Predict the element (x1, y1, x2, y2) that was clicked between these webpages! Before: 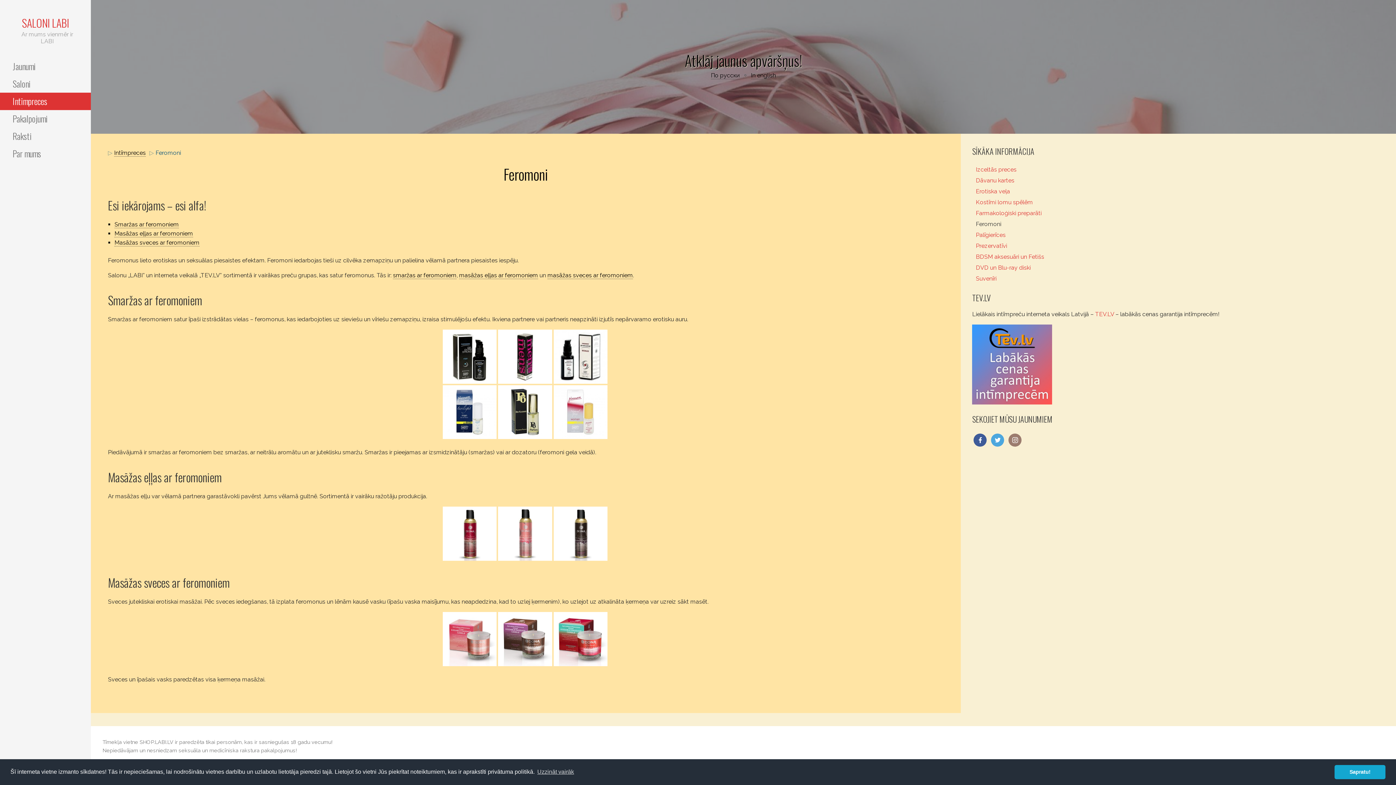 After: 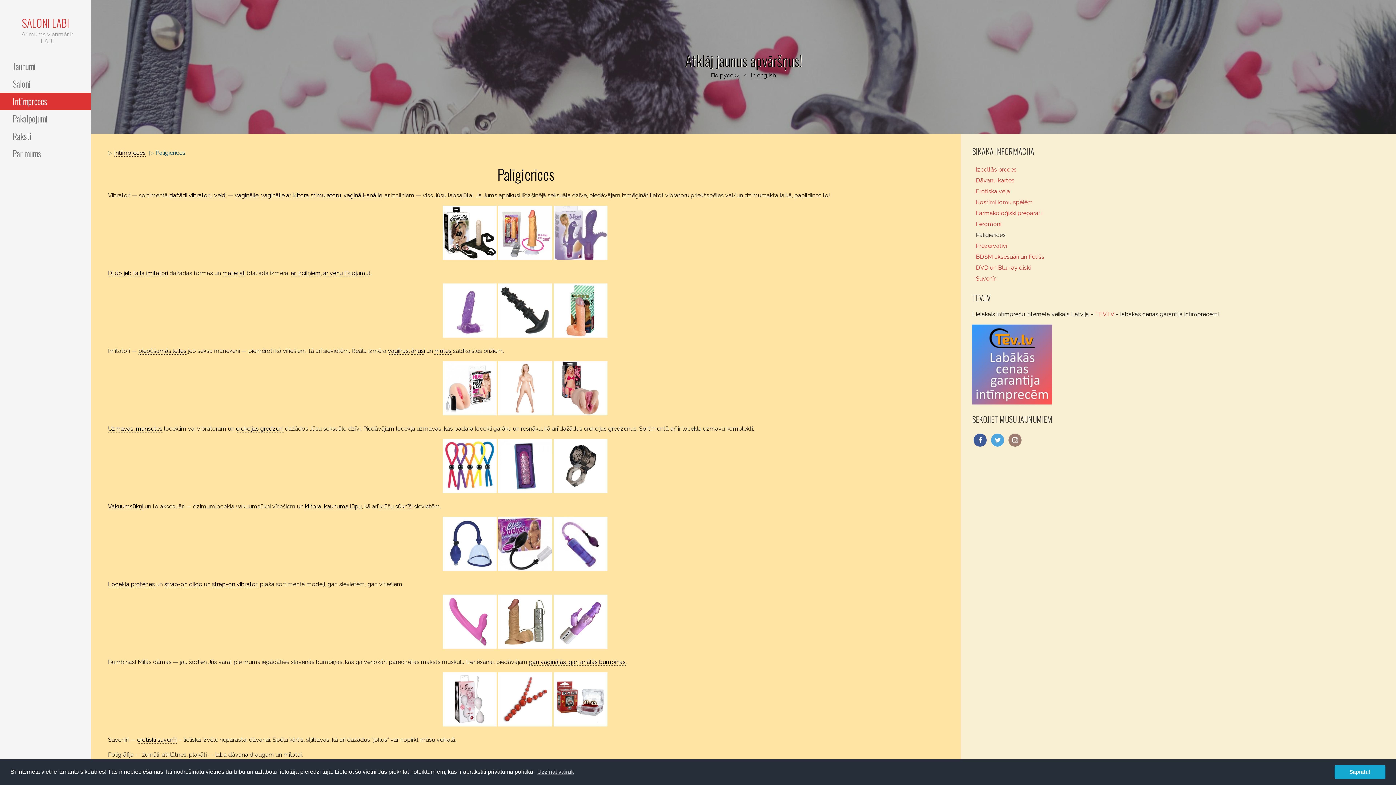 Action: label: Palīgierīces bbox: (976, 231, 1005, 238)